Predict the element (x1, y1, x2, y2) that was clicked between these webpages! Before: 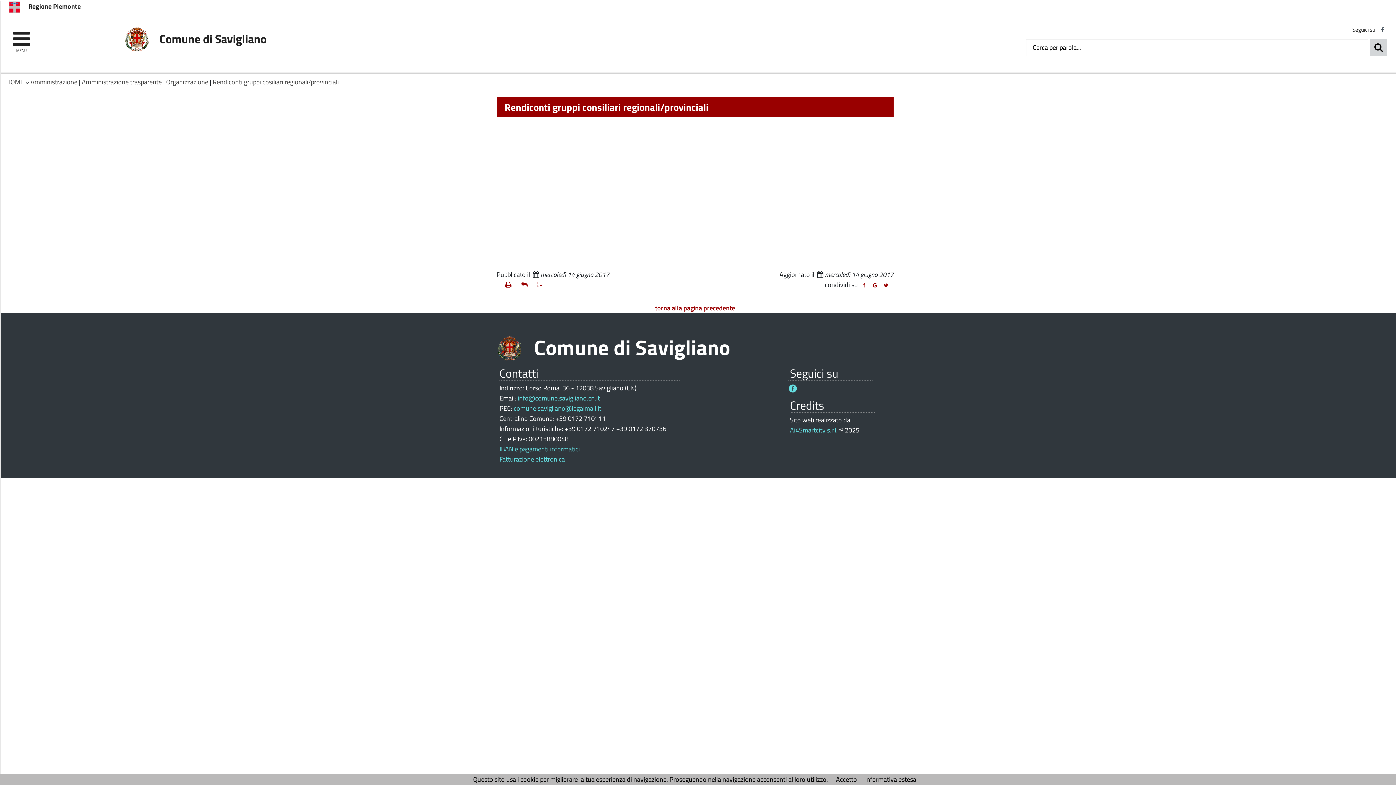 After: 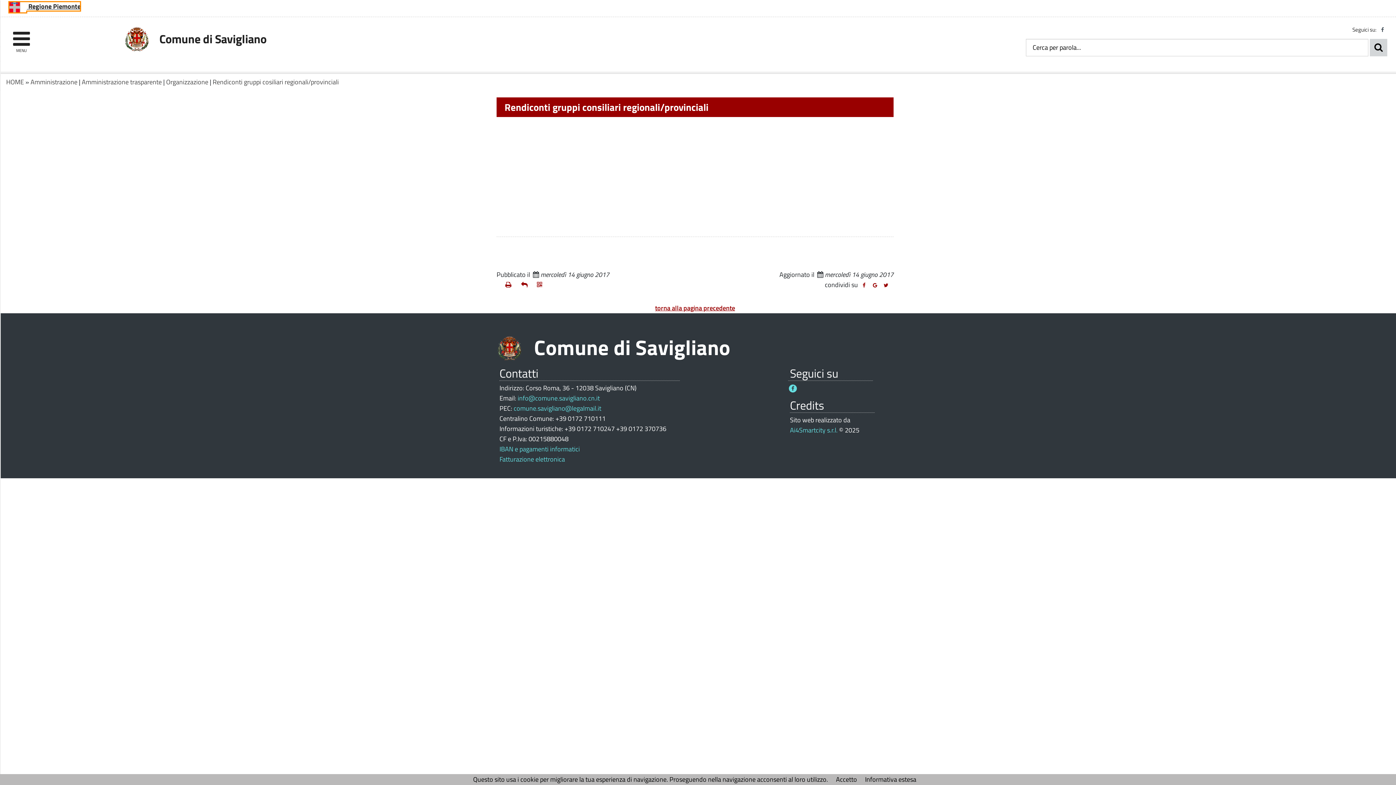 Action: label:  Regione Piemonte bbox: (8, 1, 80, 11)